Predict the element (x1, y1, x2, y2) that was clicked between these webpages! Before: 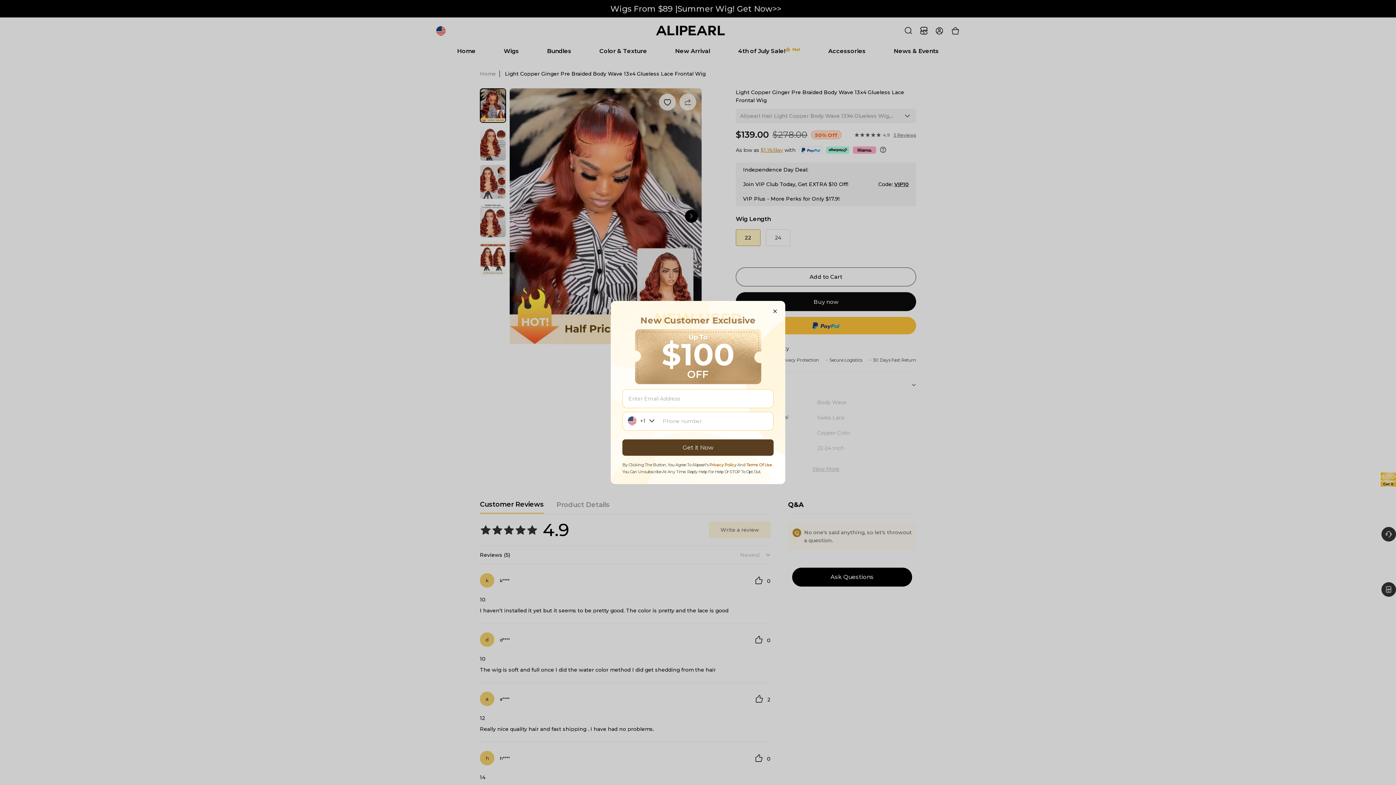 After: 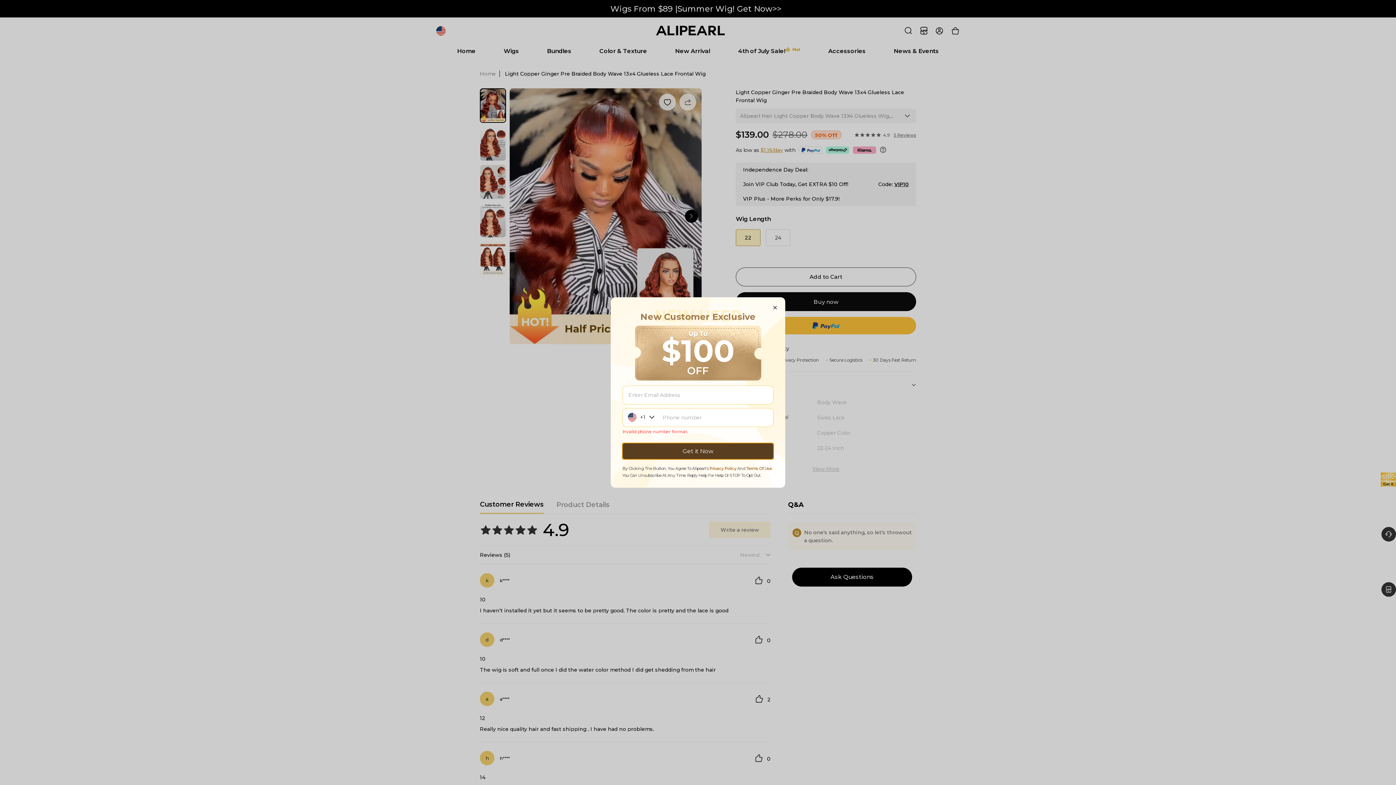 Action: bbox: (622, 439, 773, 456) label: Get it Now